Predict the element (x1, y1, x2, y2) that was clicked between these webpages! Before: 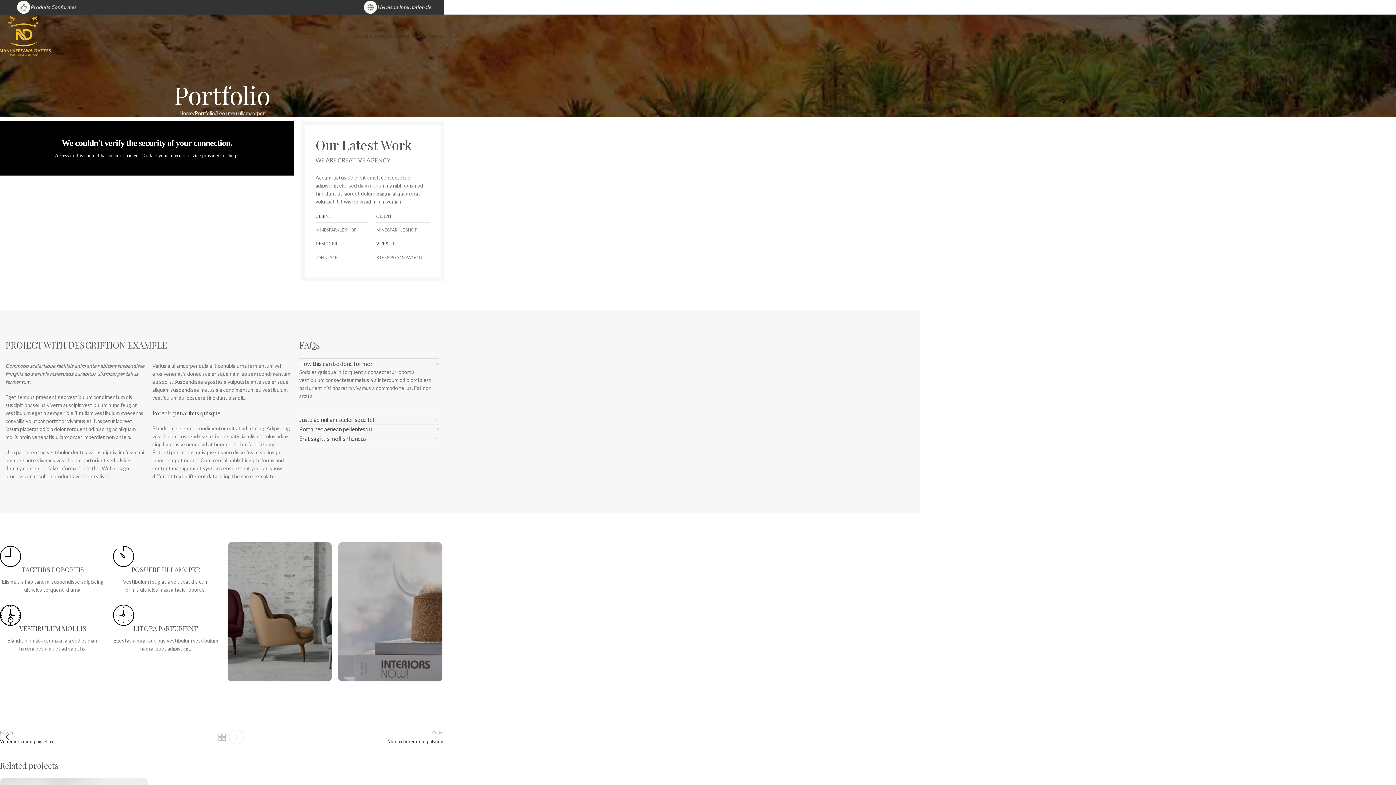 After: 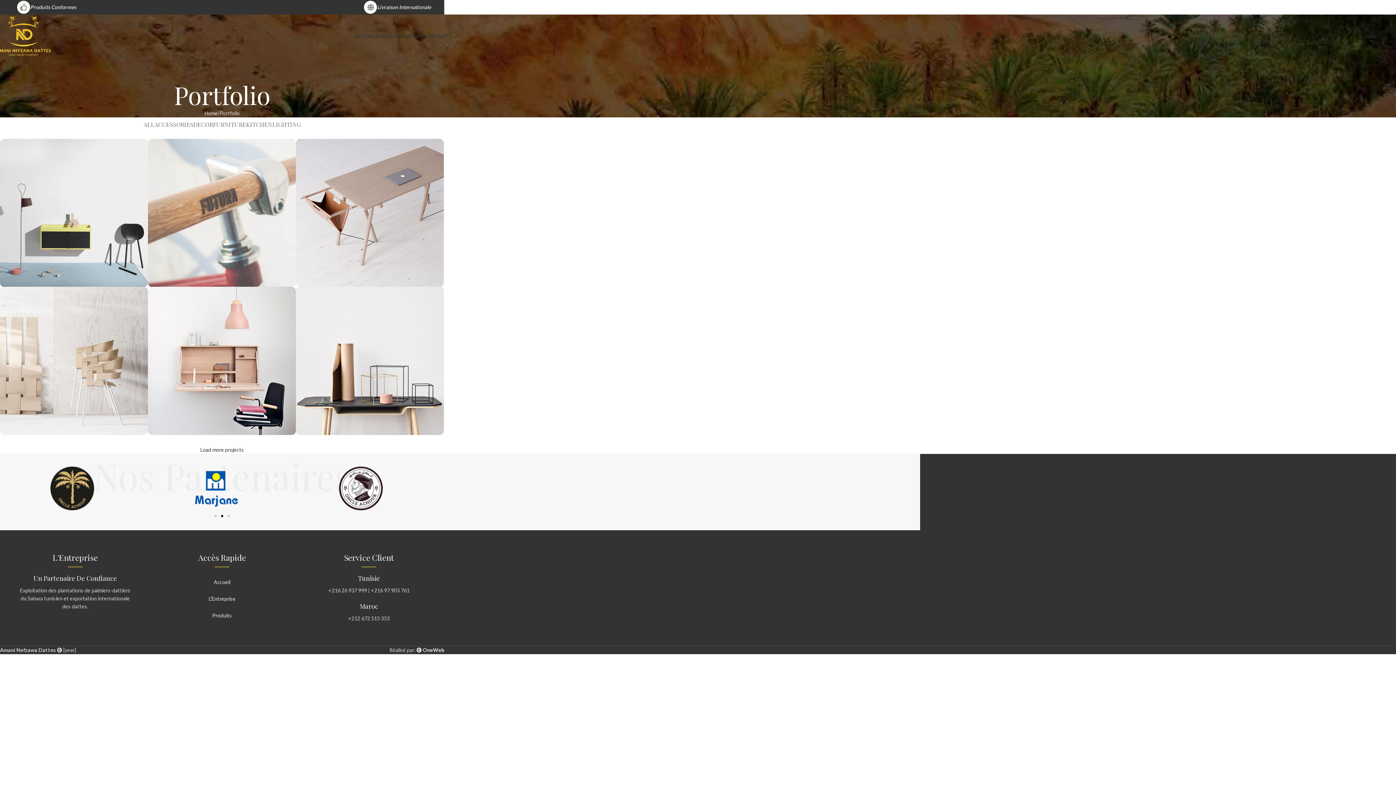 Action: label: Portfolio bbox: (194, 110, 214, 116)